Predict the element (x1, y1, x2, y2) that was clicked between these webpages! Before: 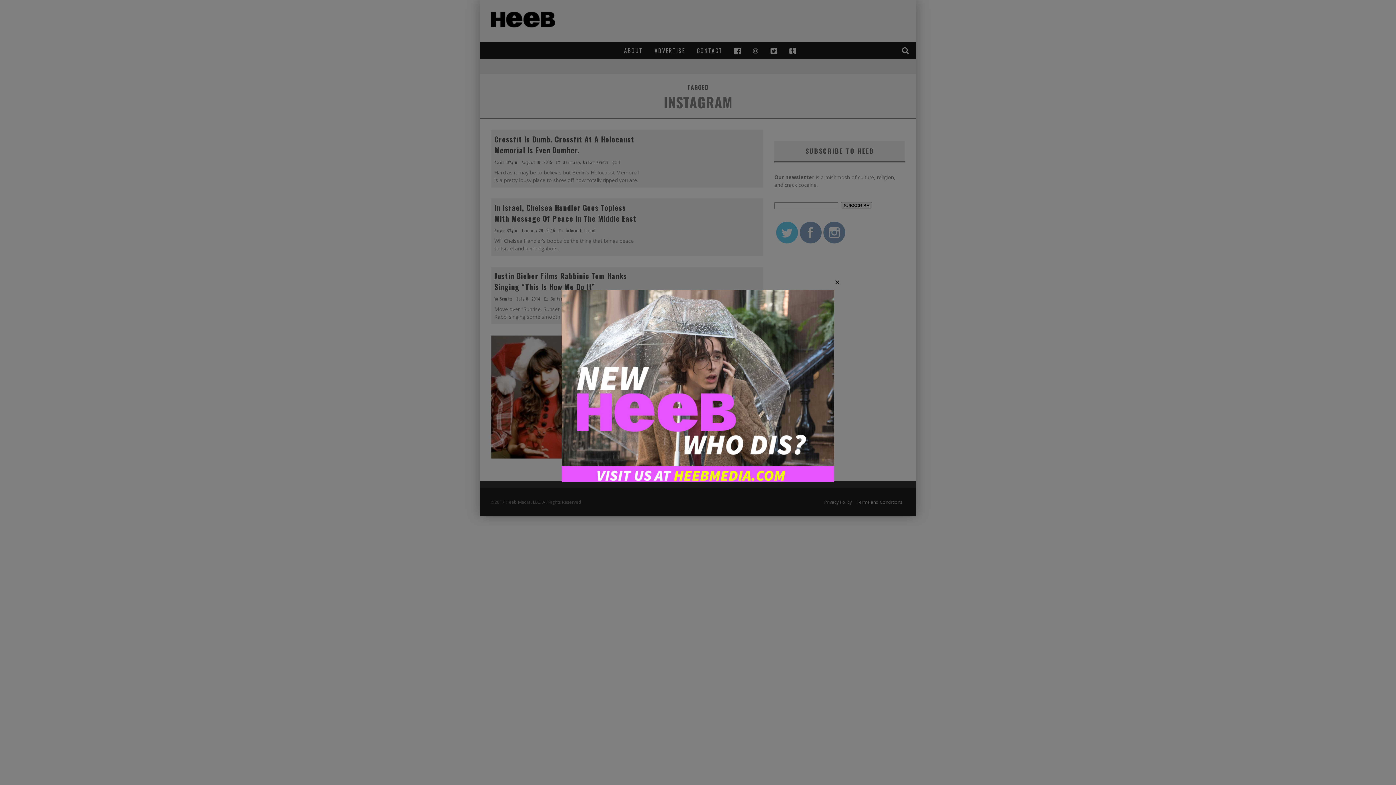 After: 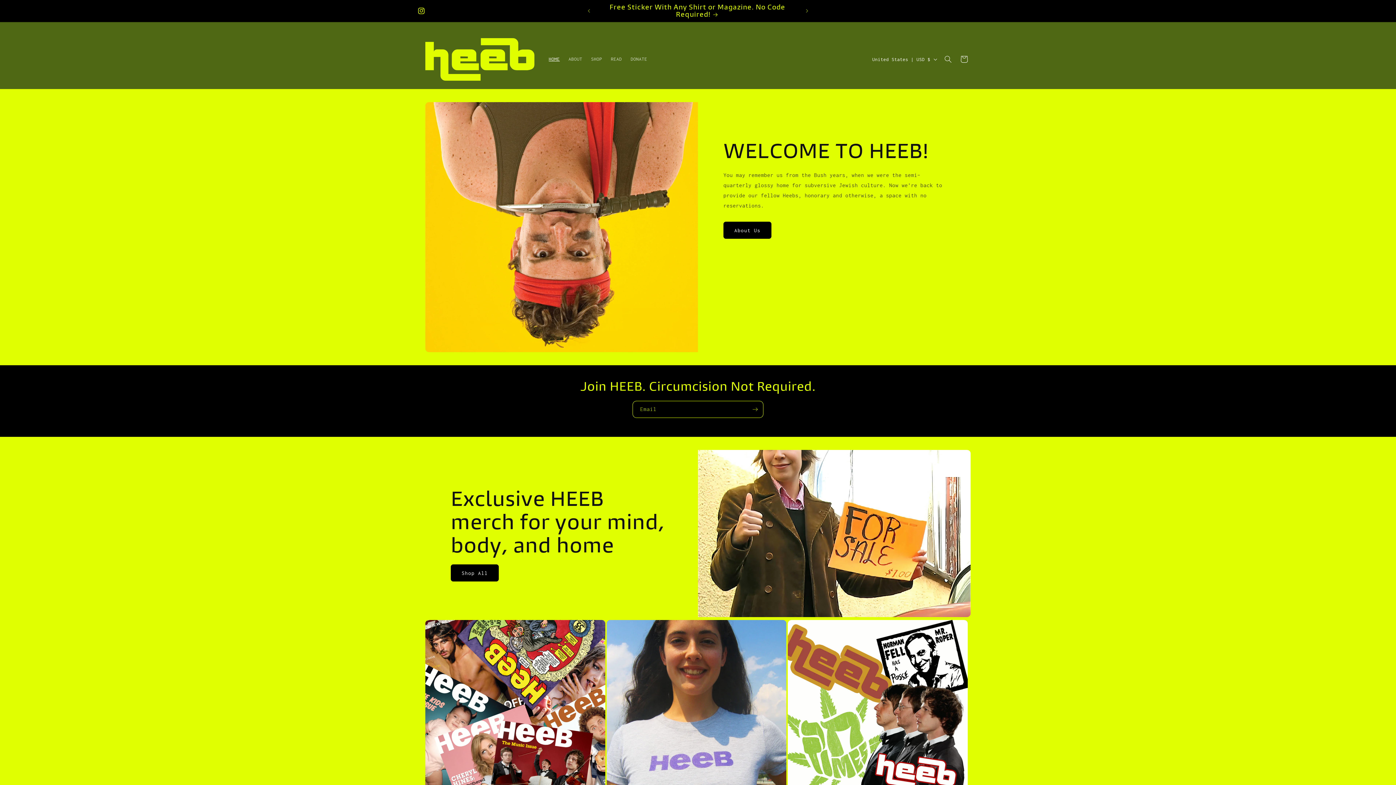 Action: bbox: (561, 477, 834, 483)